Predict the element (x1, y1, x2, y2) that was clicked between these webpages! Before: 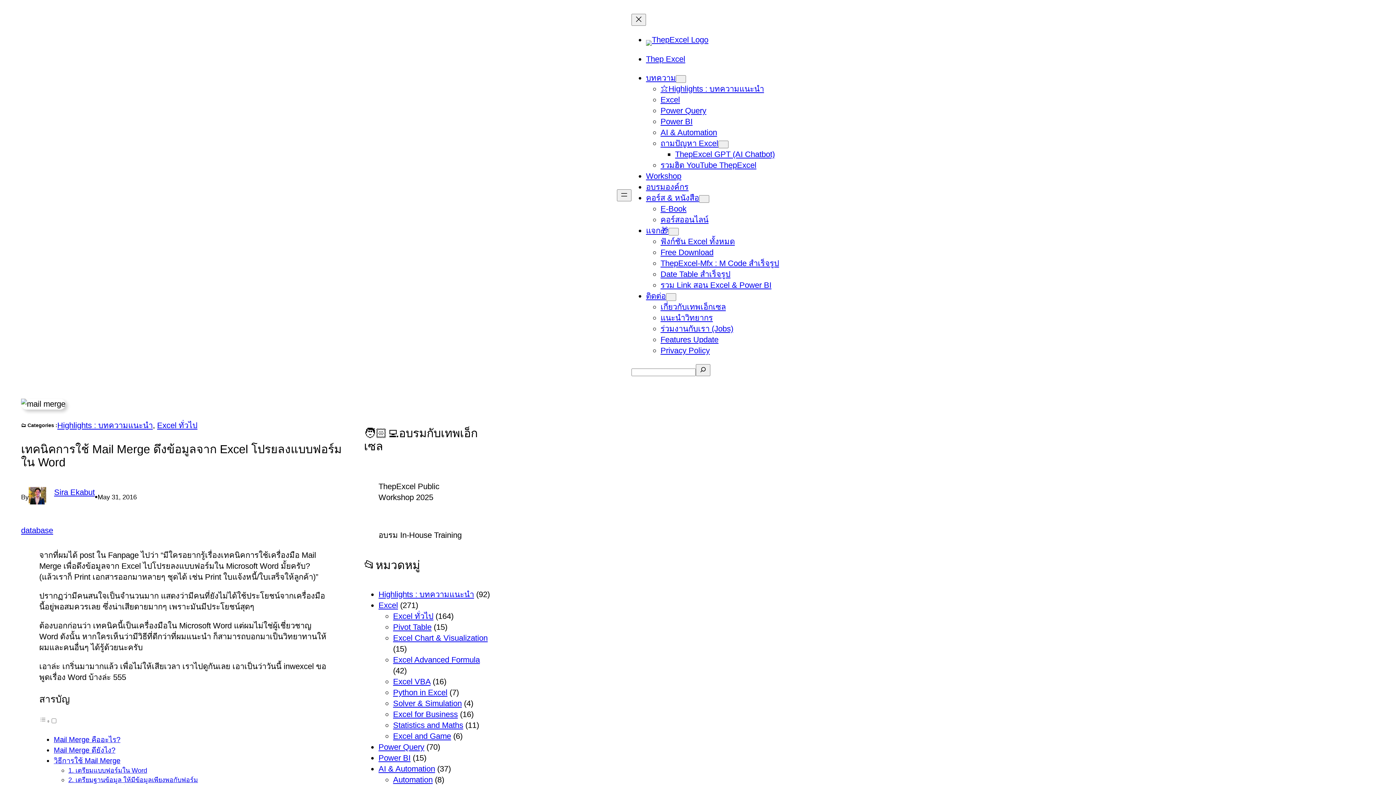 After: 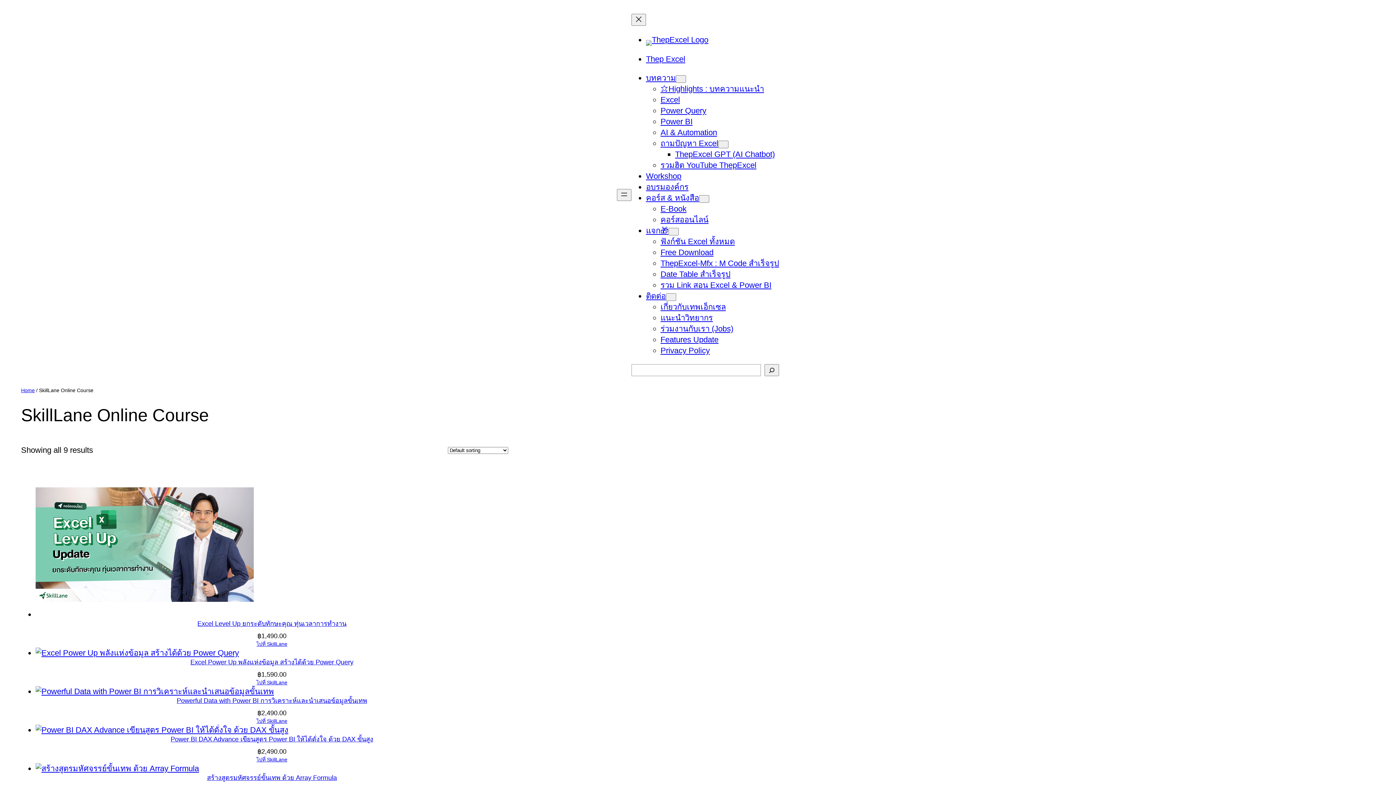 Action: bbox: (660, 215, 708, 224) label: คอร์สออนไลน์